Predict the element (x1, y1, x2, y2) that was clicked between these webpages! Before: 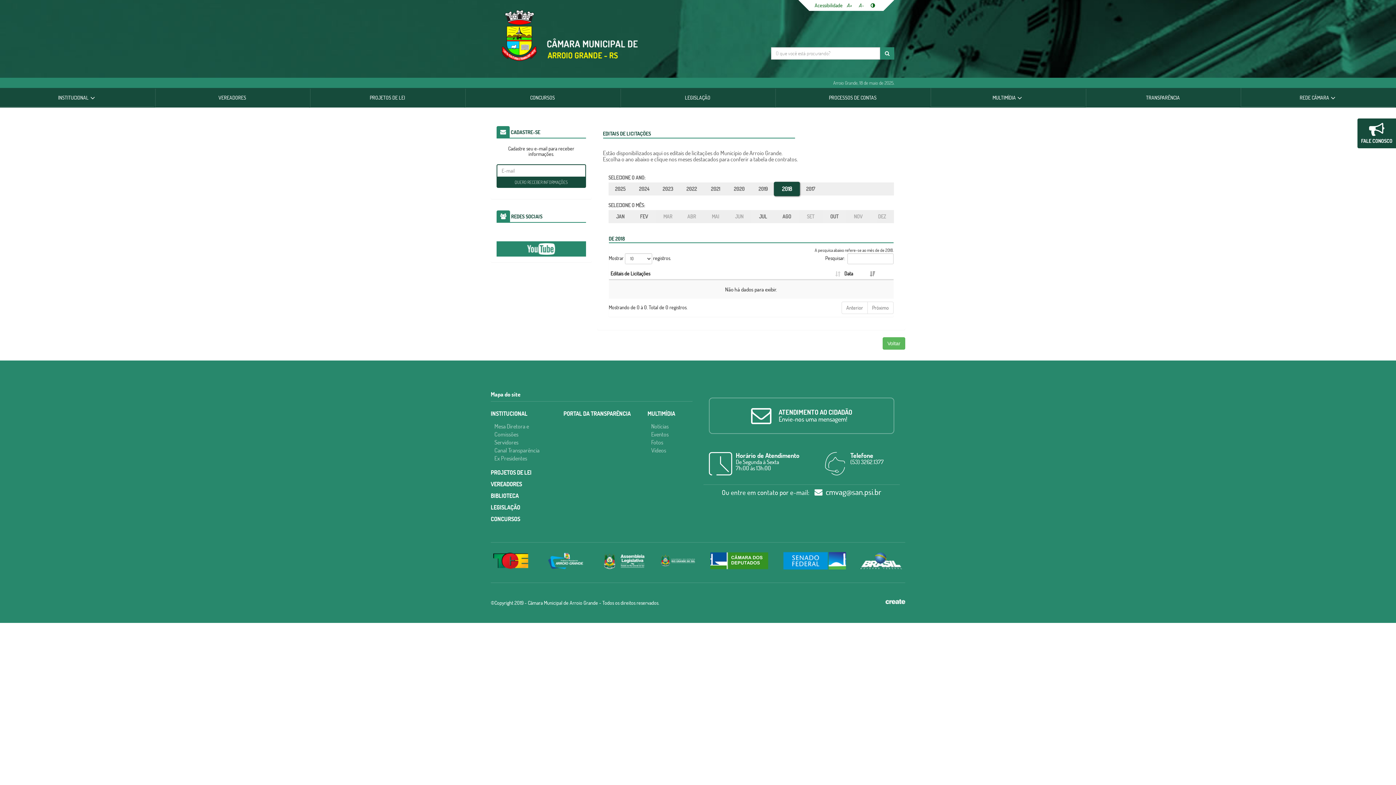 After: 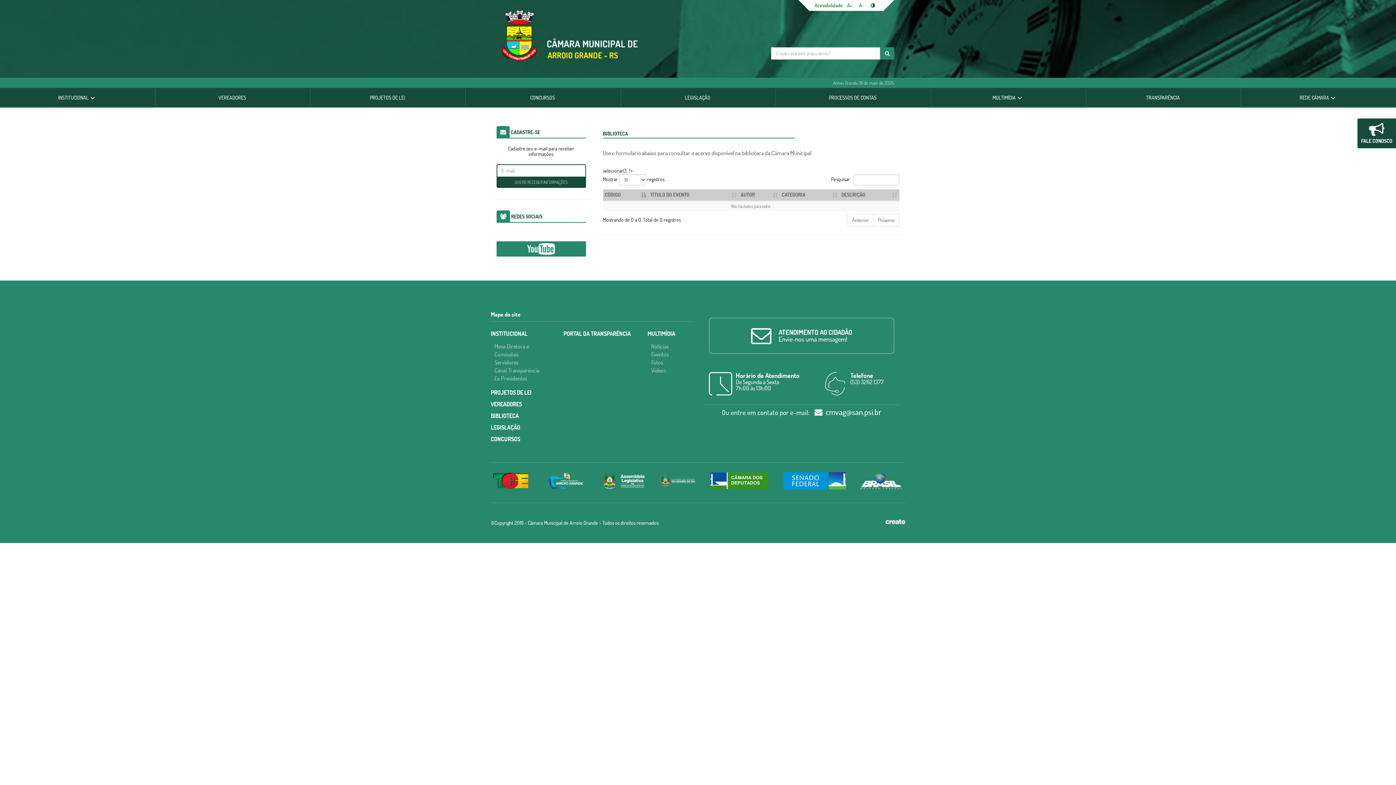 Action: bbox: (490, 492, 552, 499) label: BIBLIOTECA